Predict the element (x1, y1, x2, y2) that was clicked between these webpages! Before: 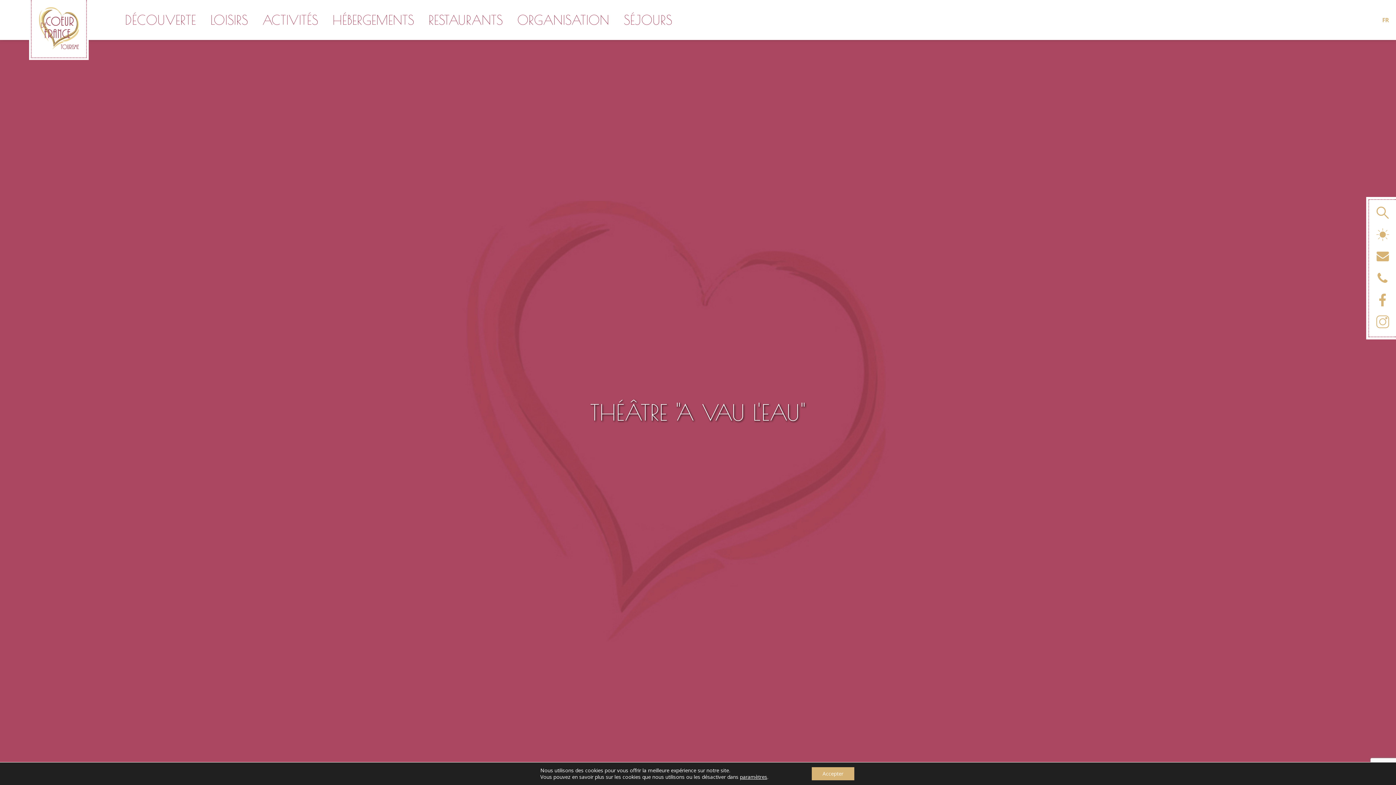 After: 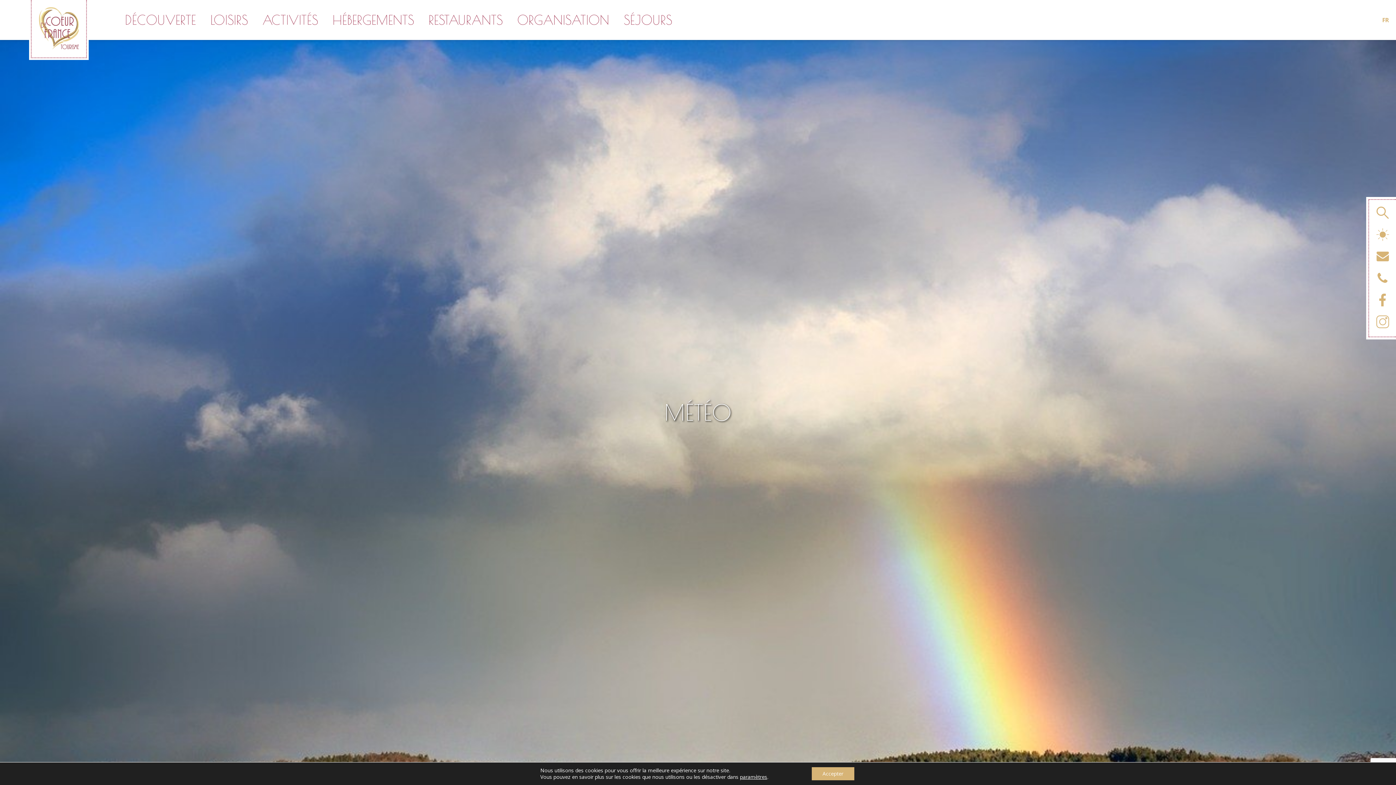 Action: bbox: (1372, 224, 1393, 246)